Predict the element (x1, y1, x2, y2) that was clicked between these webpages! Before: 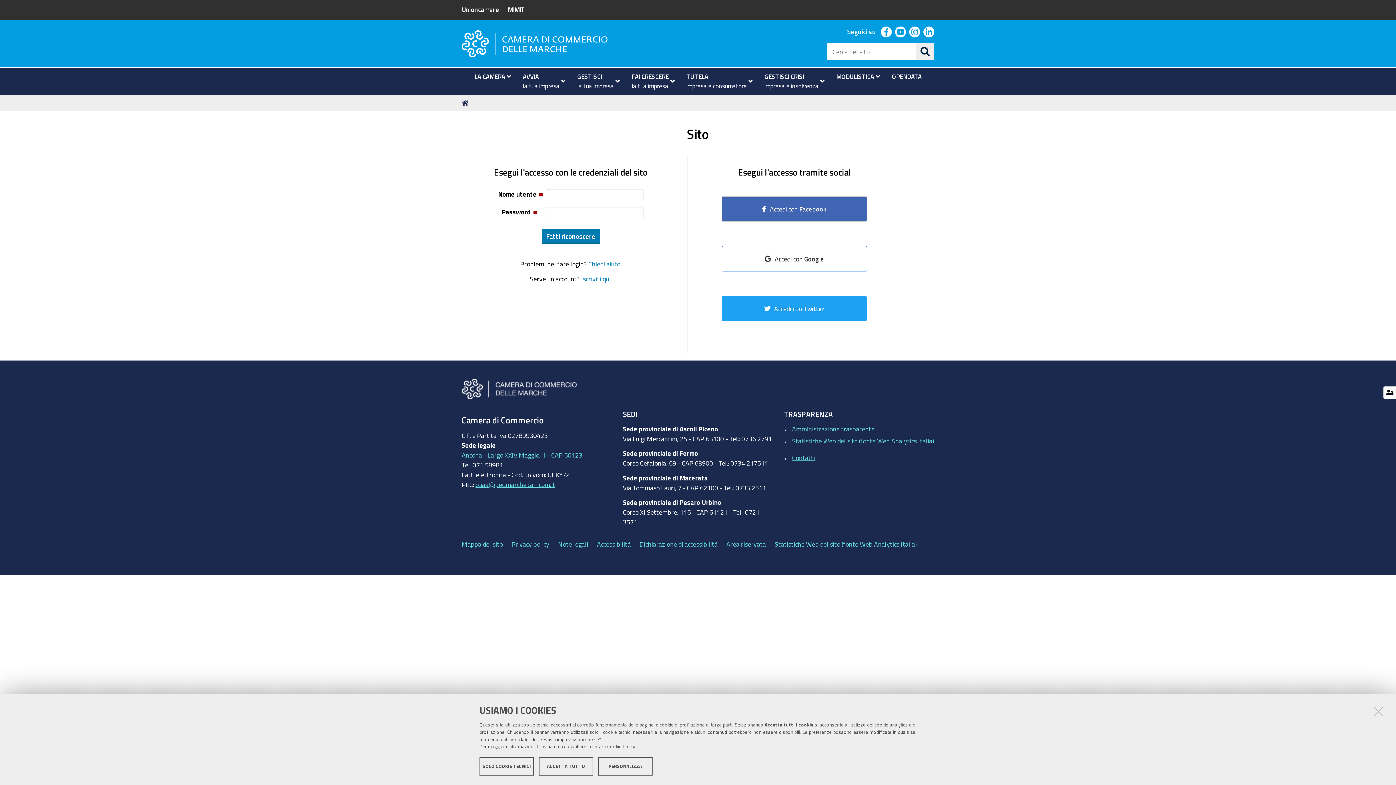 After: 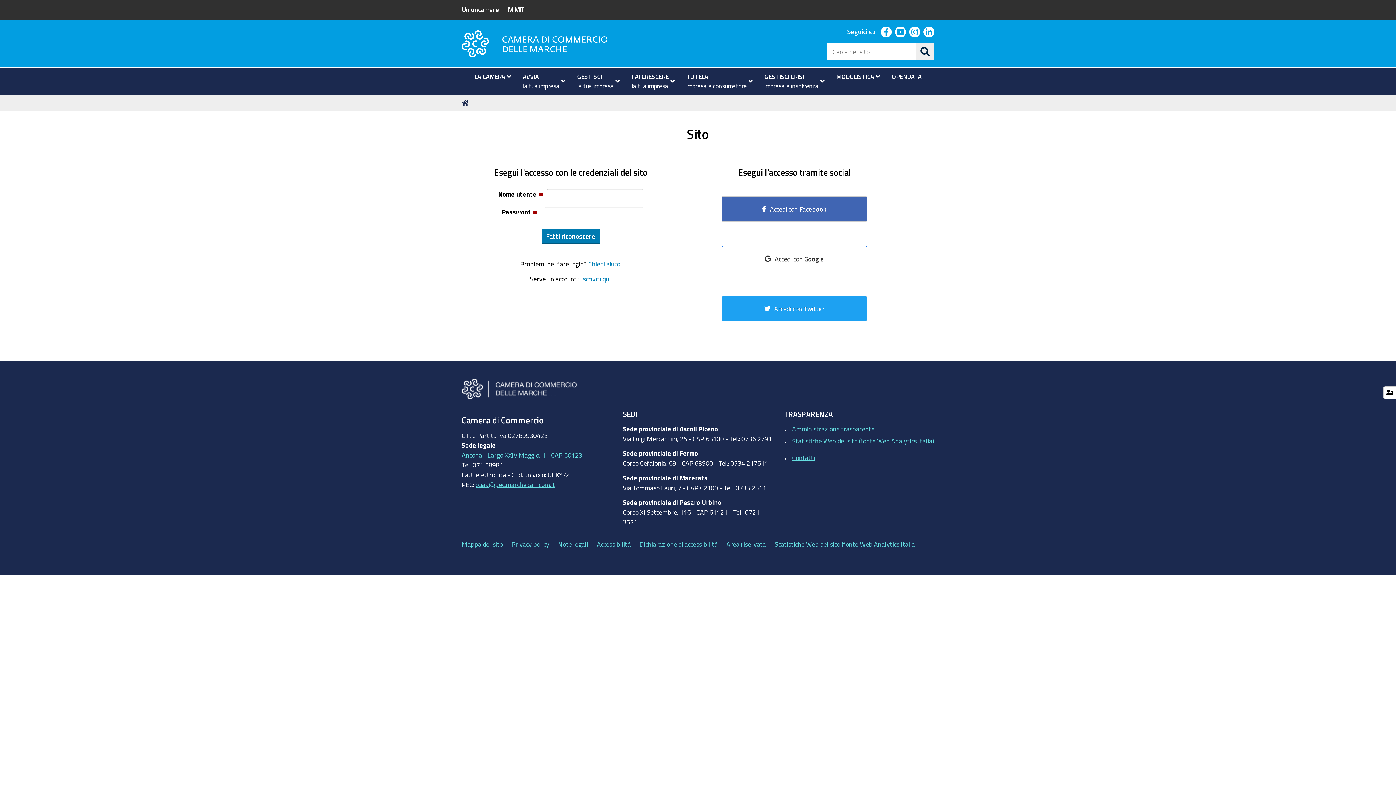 Action: bbox: (538, 757, 593, 776) label: ACCETTA TUTTO